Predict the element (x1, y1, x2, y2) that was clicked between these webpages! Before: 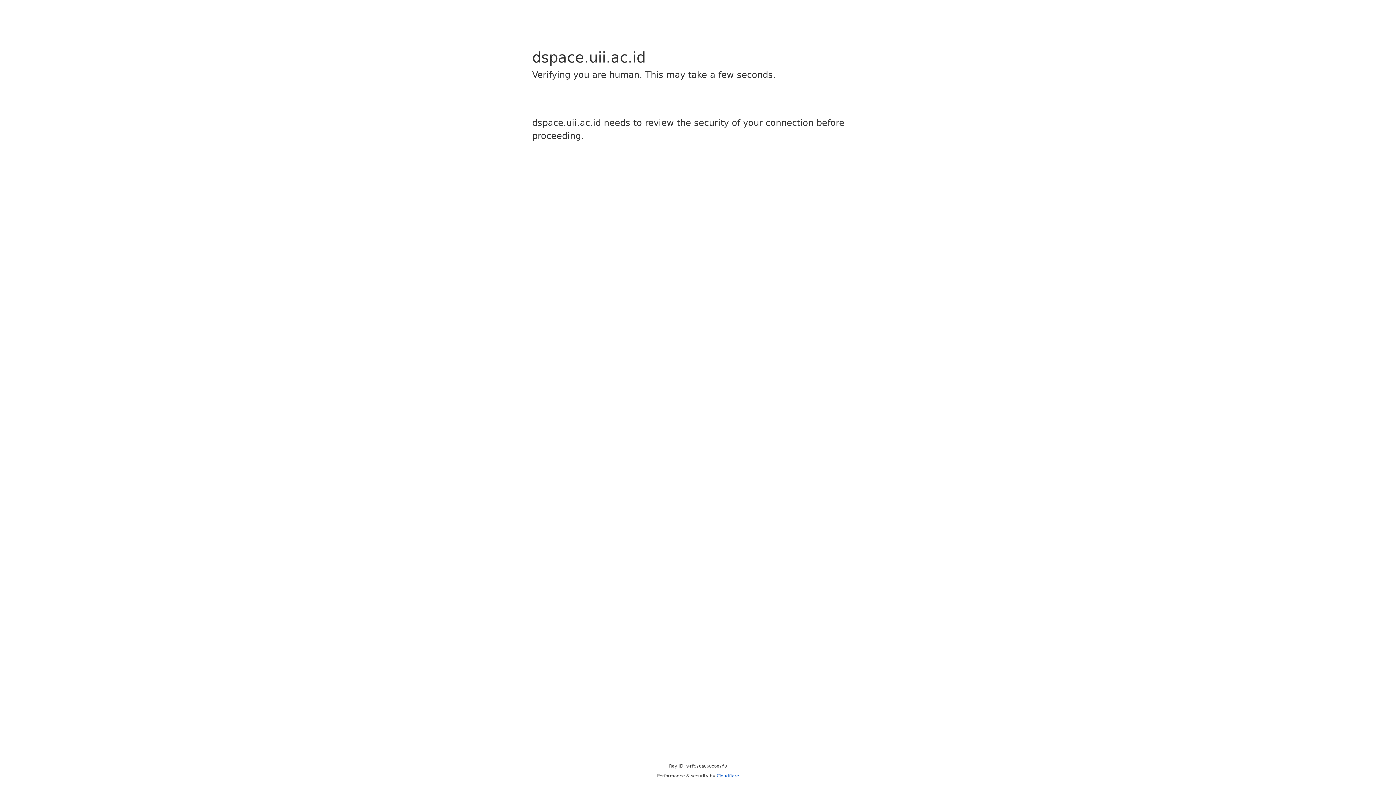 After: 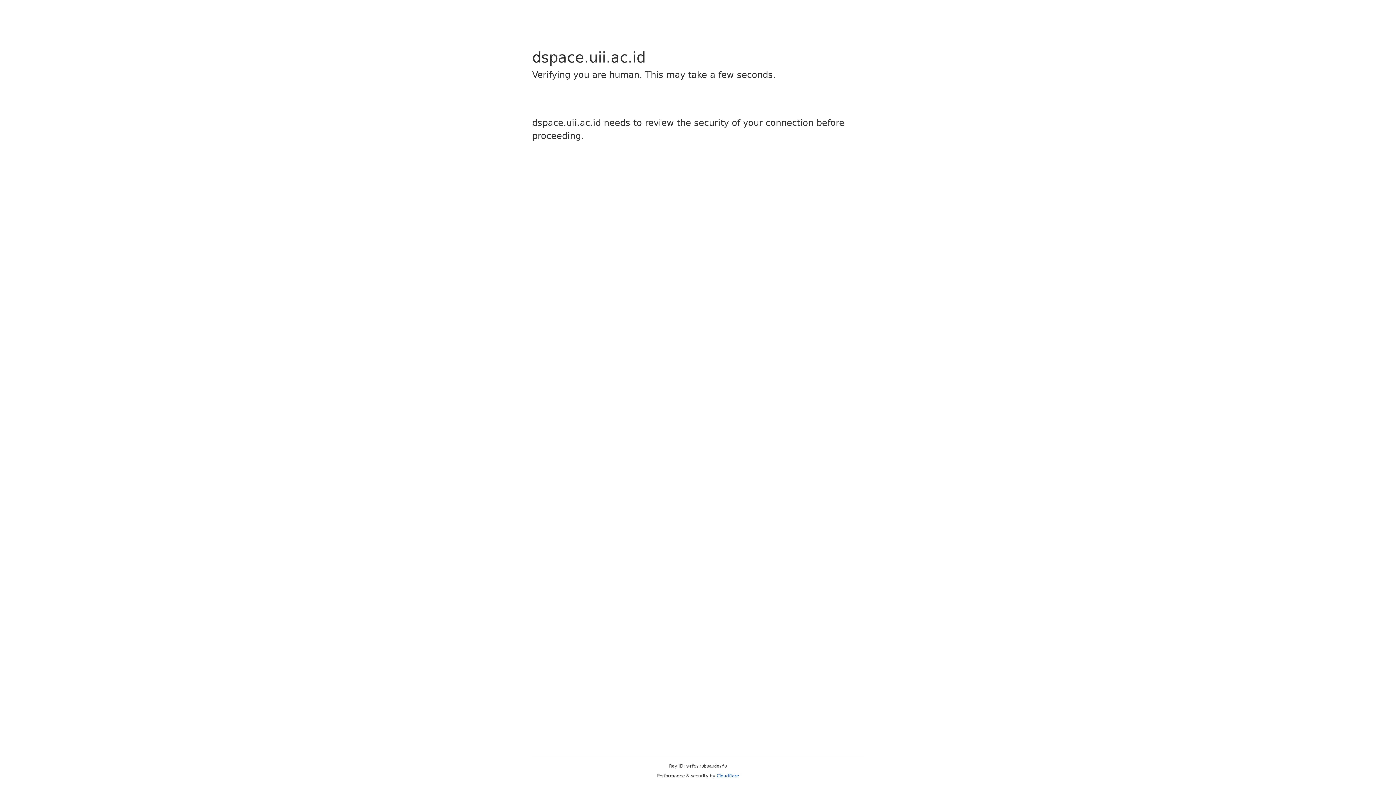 Action: label: Cloudflare bbox: (716, 773, 739, 778)